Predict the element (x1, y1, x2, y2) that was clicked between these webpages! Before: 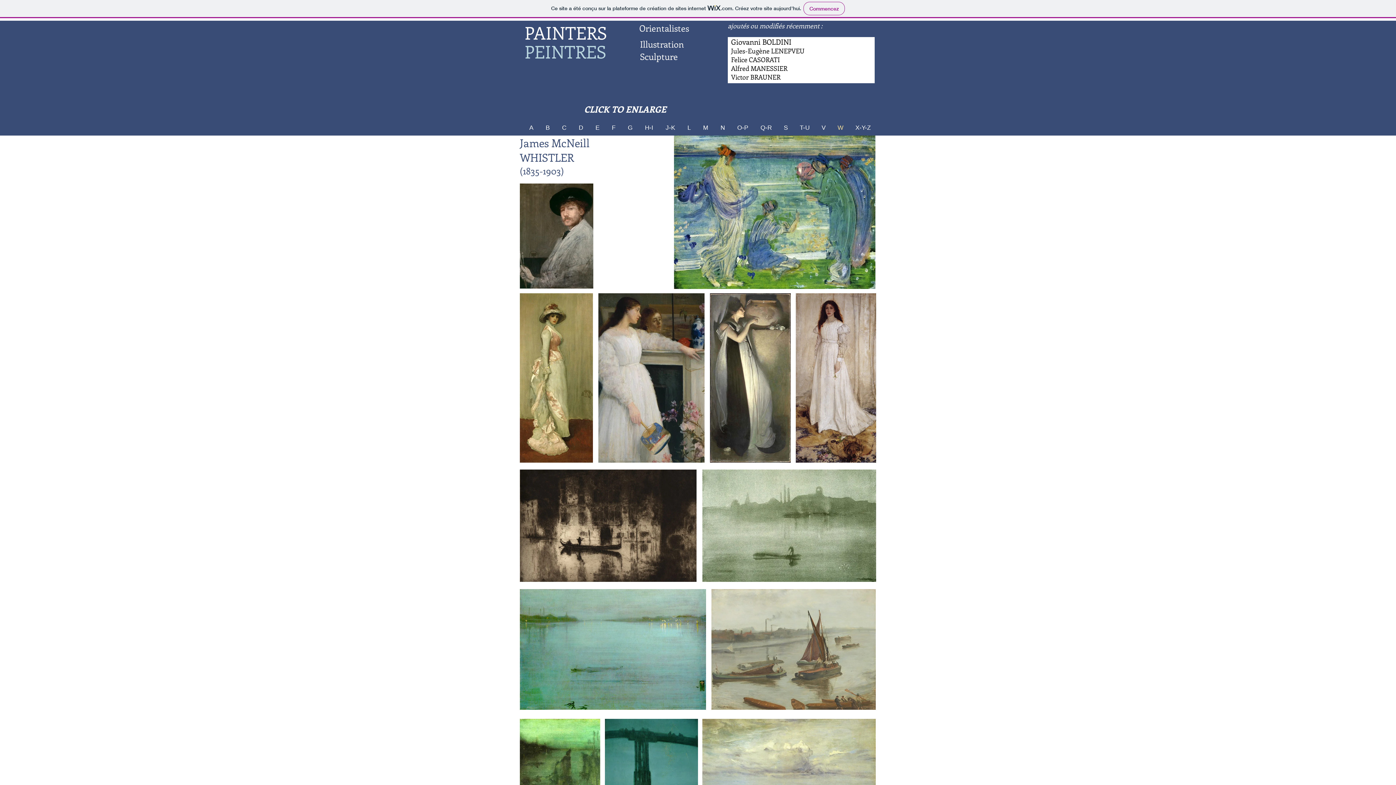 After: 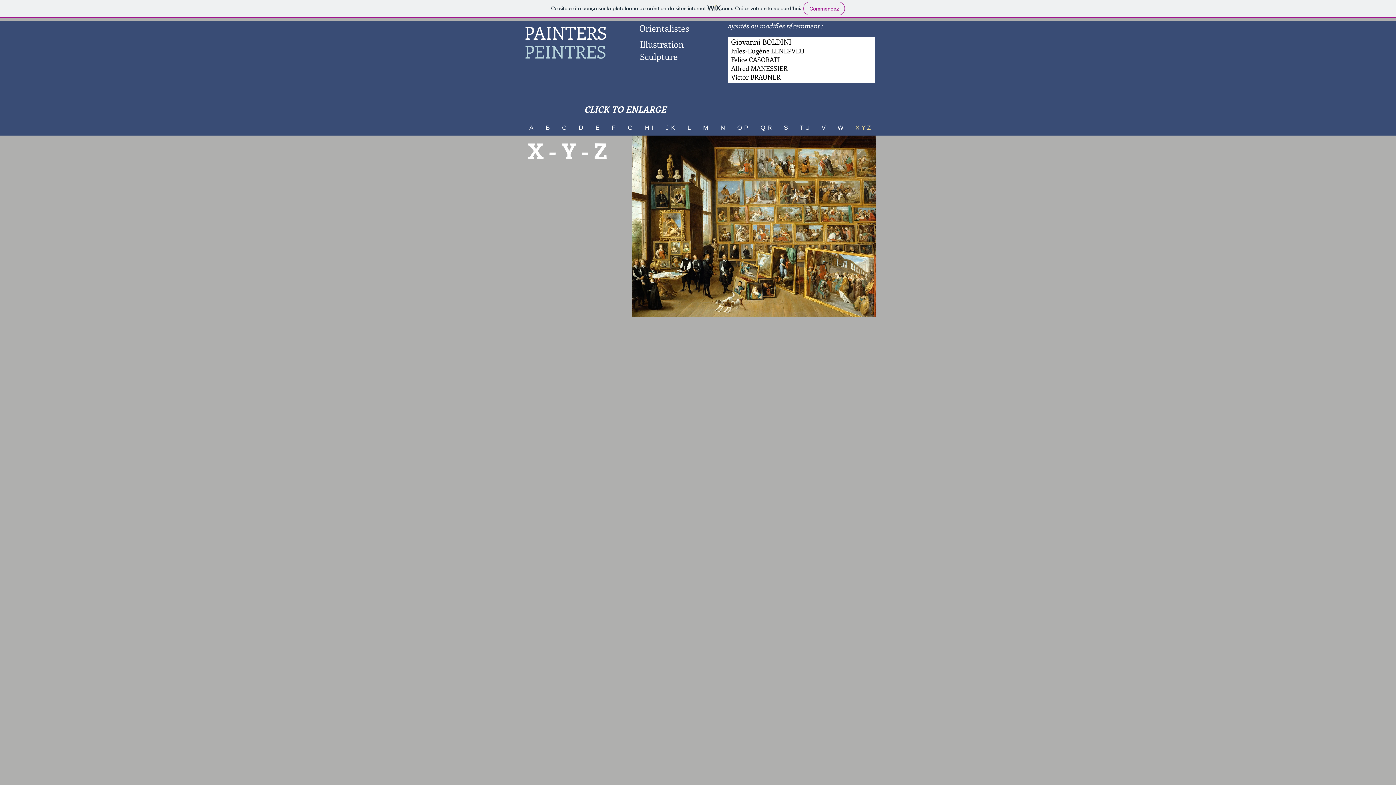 Action: bbox: (847, 122, 874, 133) label: X-Y-Z